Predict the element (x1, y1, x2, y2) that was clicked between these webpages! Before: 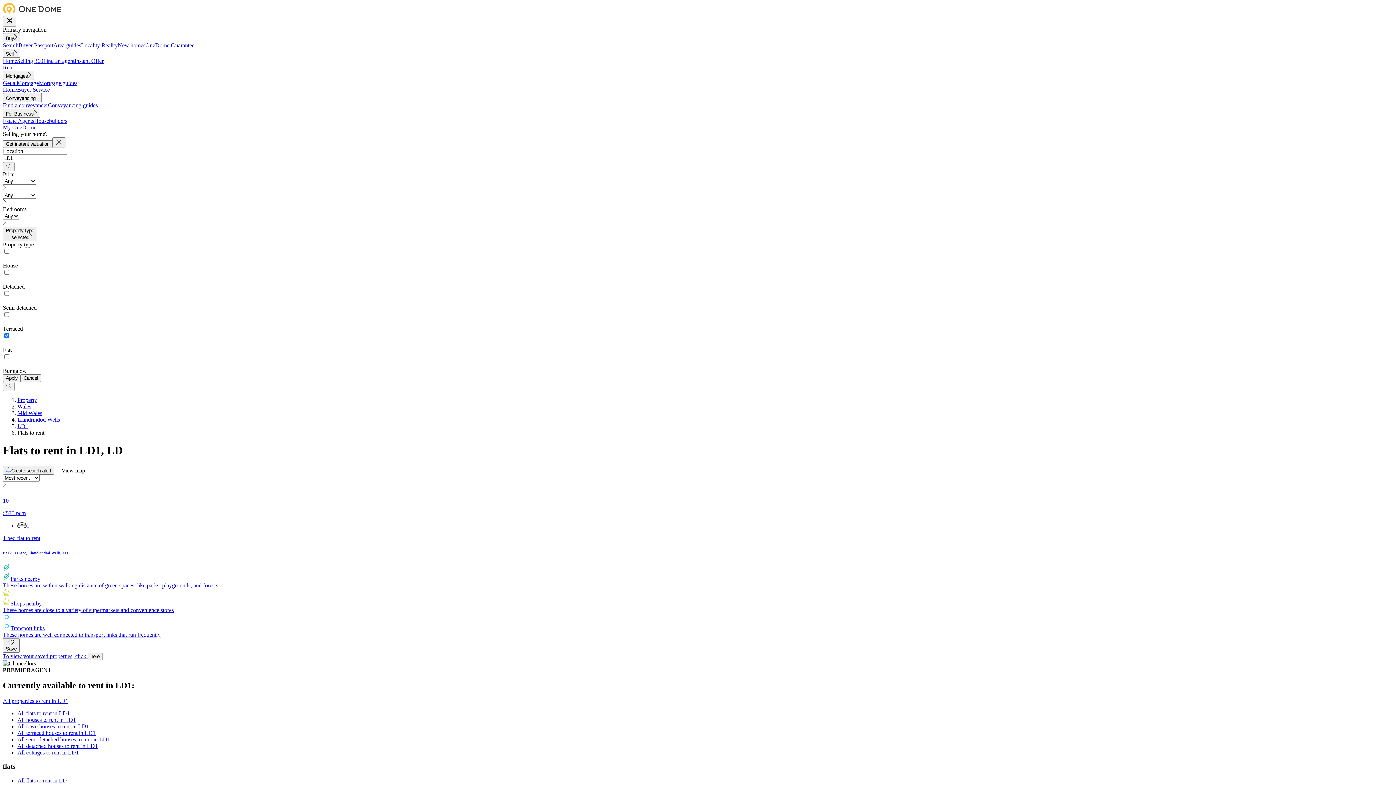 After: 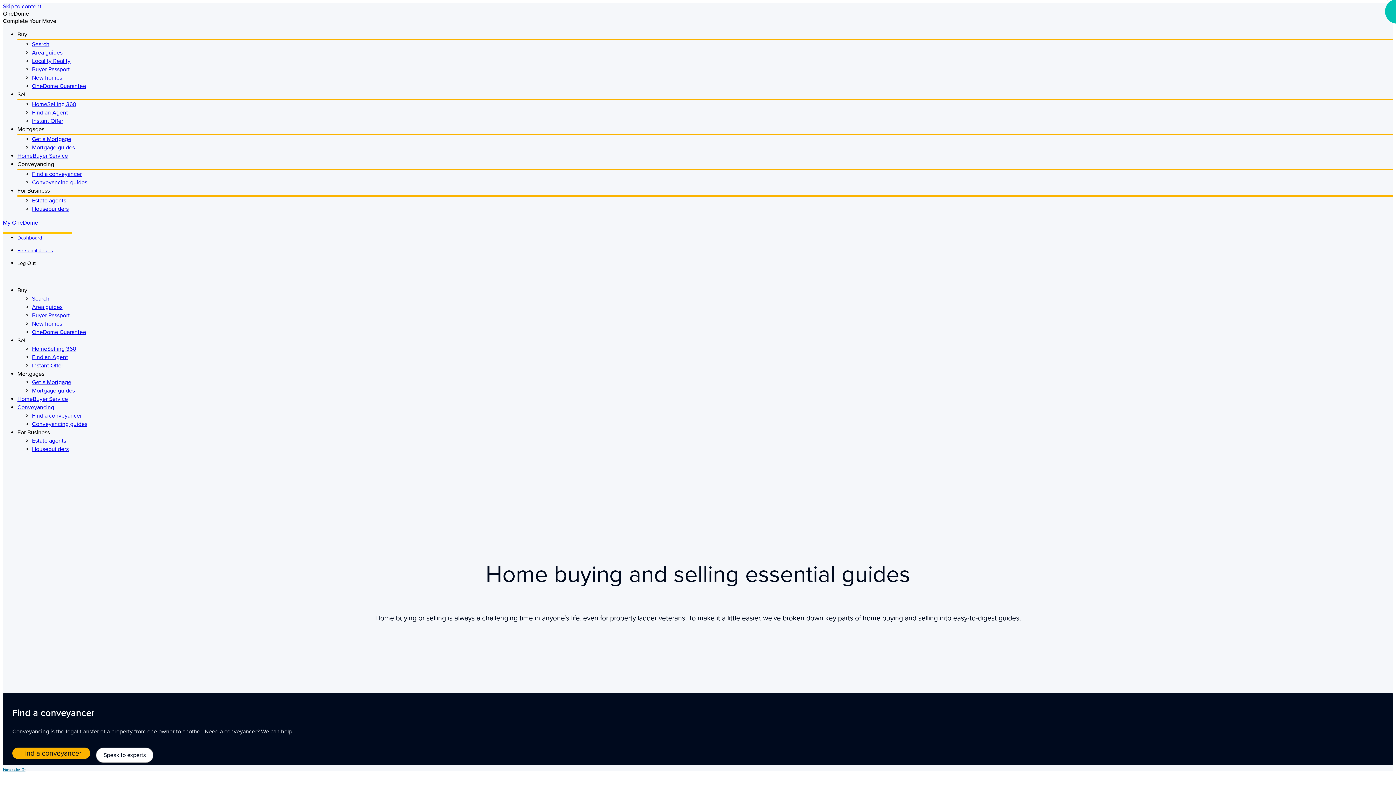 Action: bbox: (48, 102, 97, 108) label: Conveyancing guides